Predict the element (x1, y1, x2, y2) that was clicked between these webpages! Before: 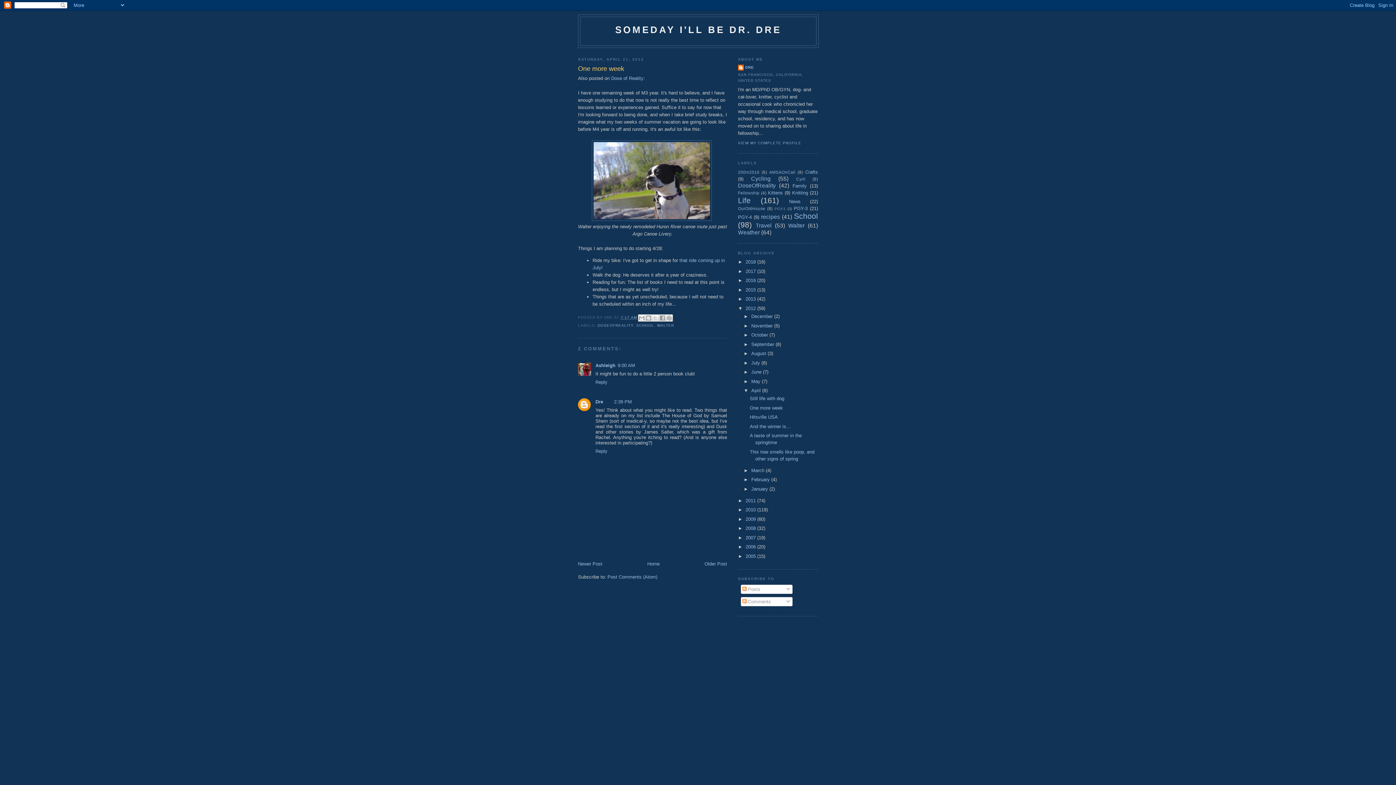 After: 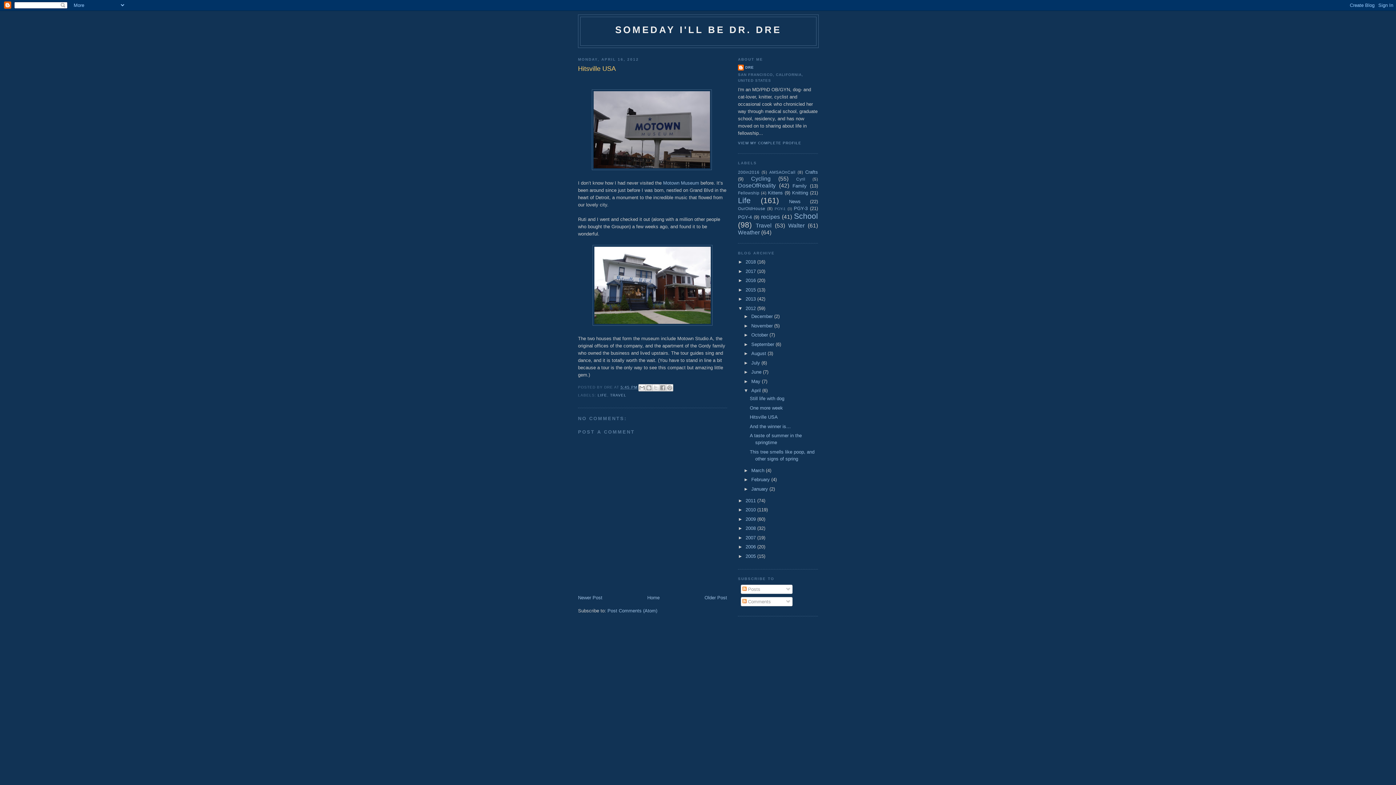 Action: bbox: (749, 414, 777, 420) label: Hitsville USA